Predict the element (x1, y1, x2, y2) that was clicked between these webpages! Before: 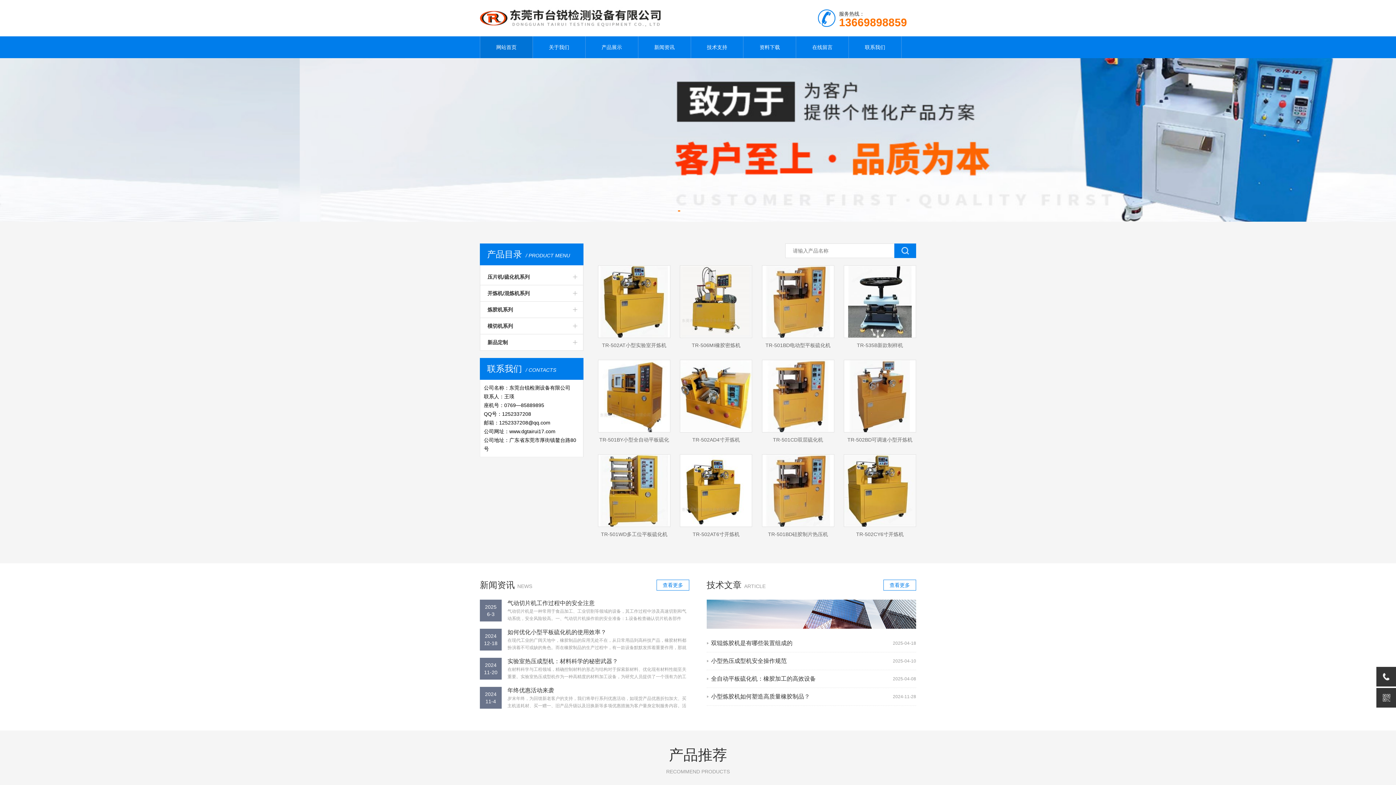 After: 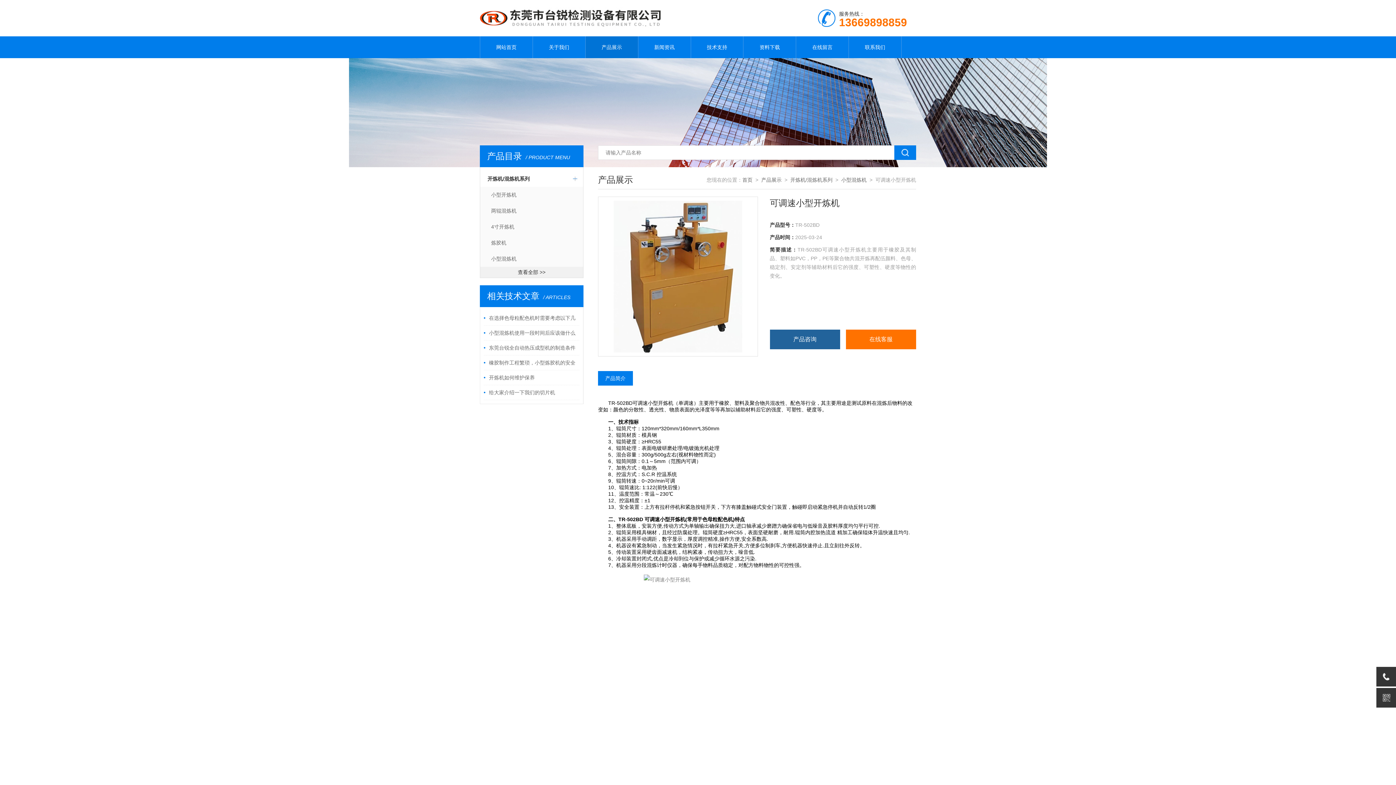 Action: bbox: (843, 360, 916, 432)